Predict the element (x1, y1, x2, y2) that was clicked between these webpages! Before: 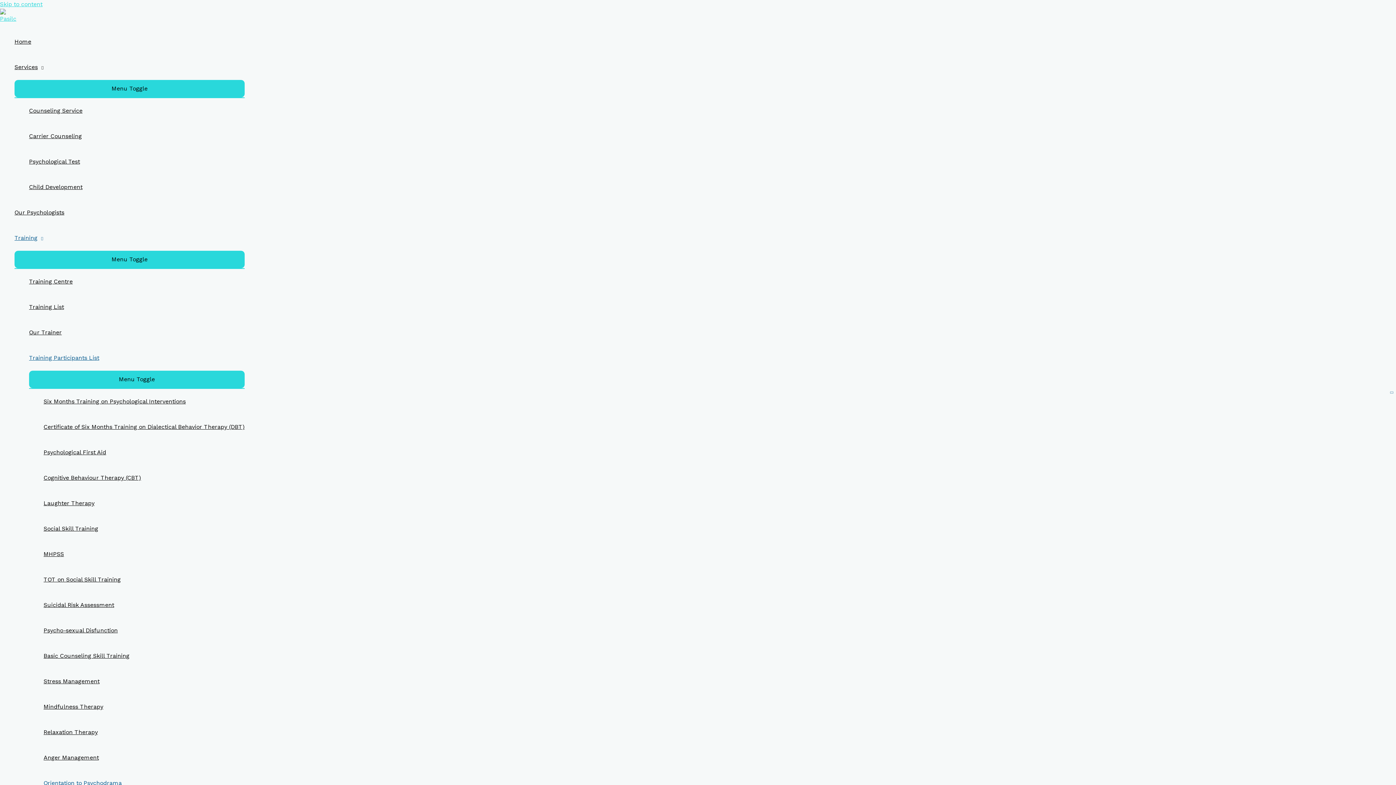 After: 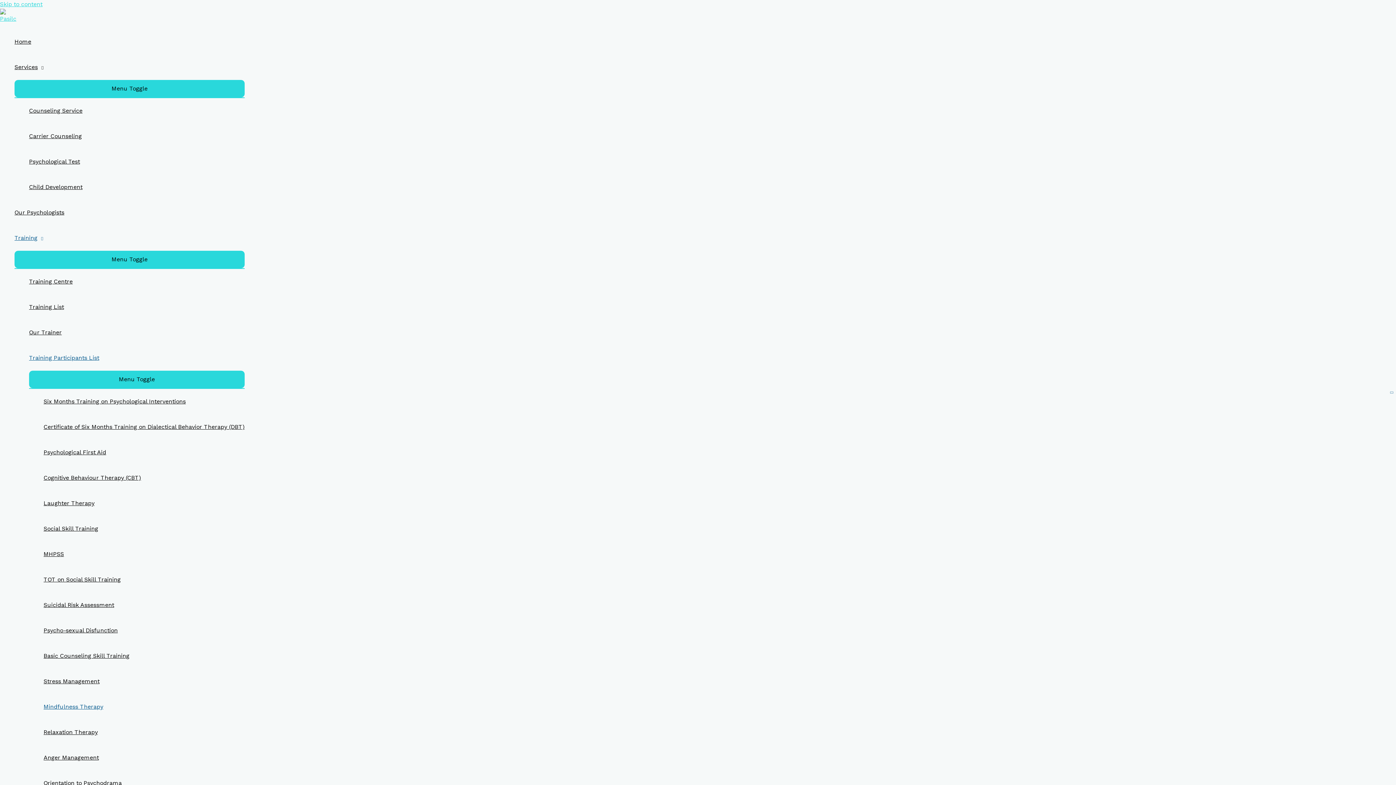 Action: bbox: (43, 694, 244, 720) label: Mindfulness Therapy